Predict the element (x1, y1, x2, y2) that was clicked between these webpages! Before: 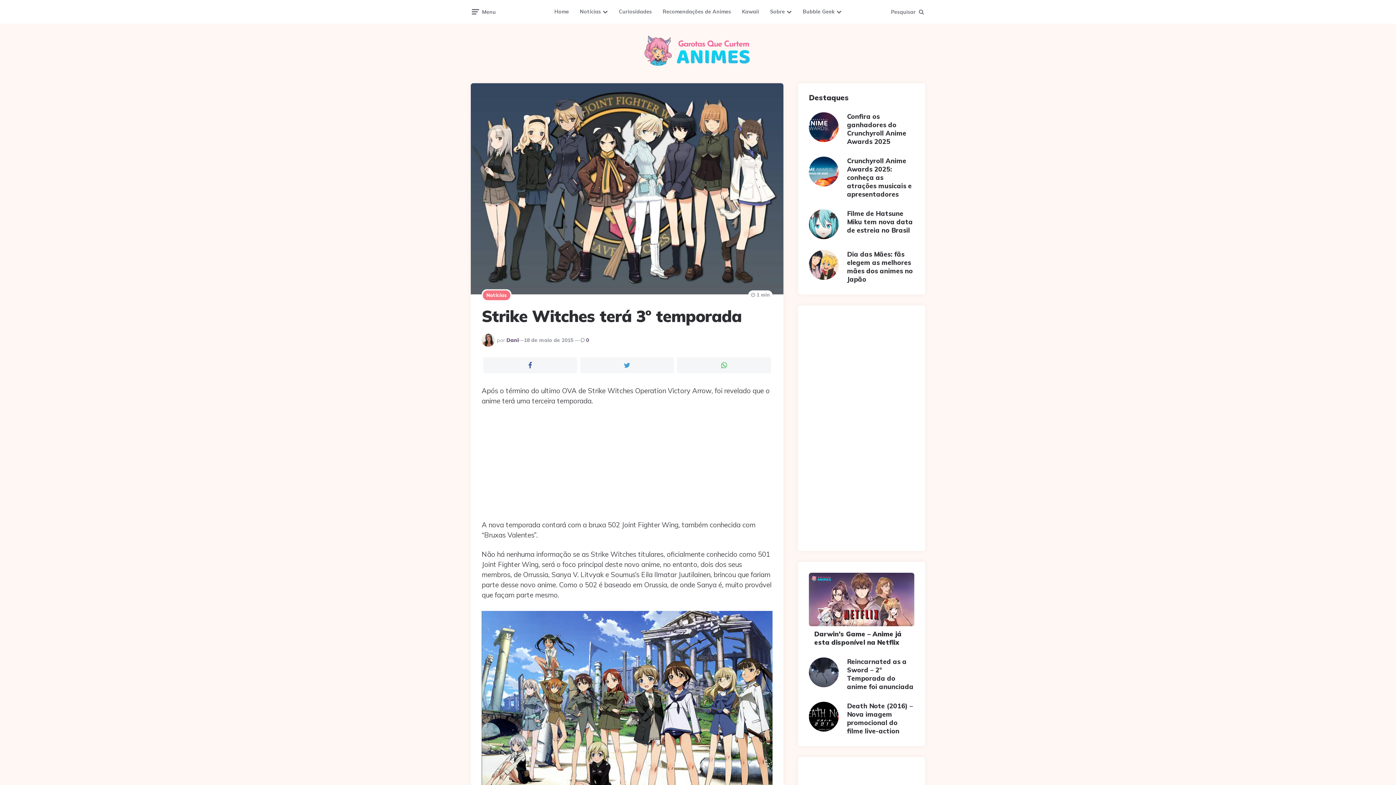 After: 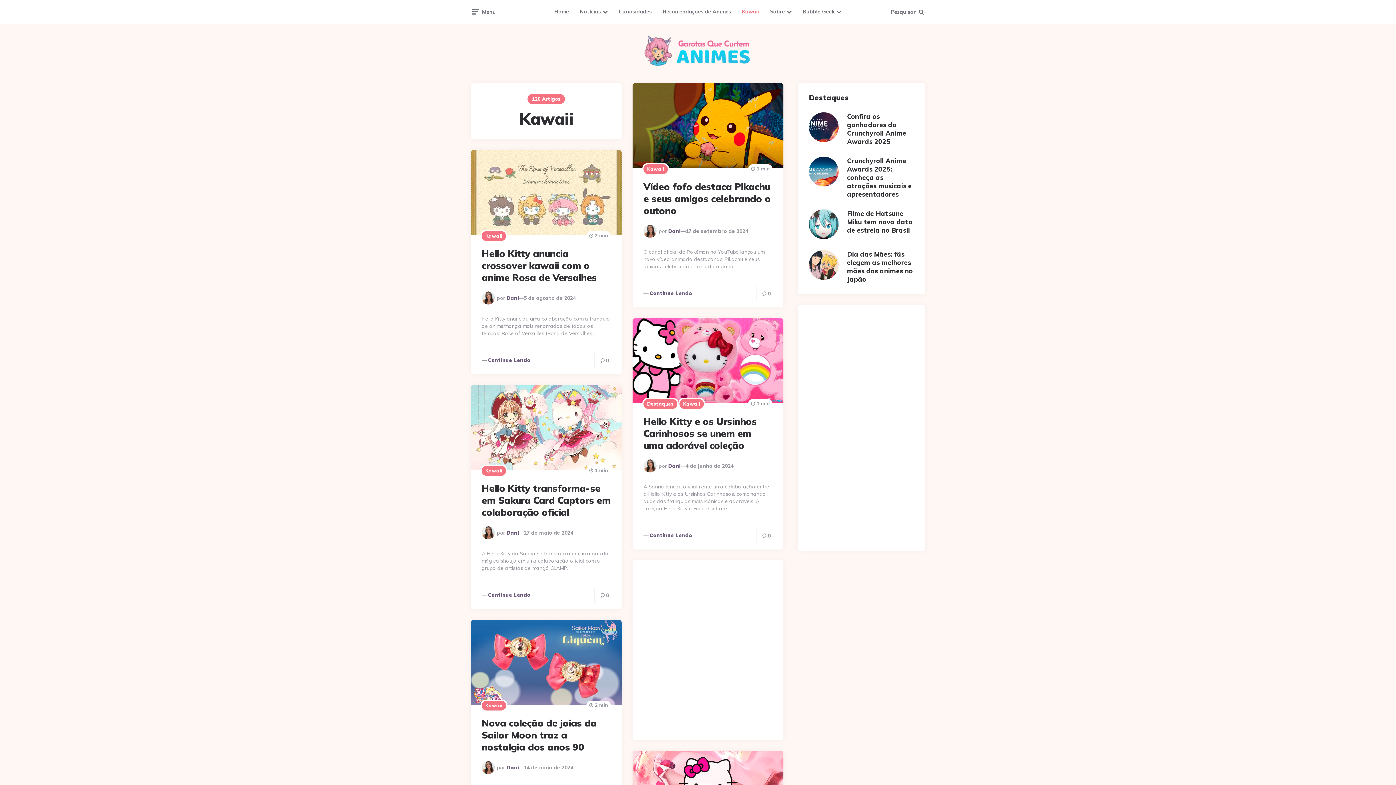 Action: bbox: (736, 1, 764, 21) label: Kawaii